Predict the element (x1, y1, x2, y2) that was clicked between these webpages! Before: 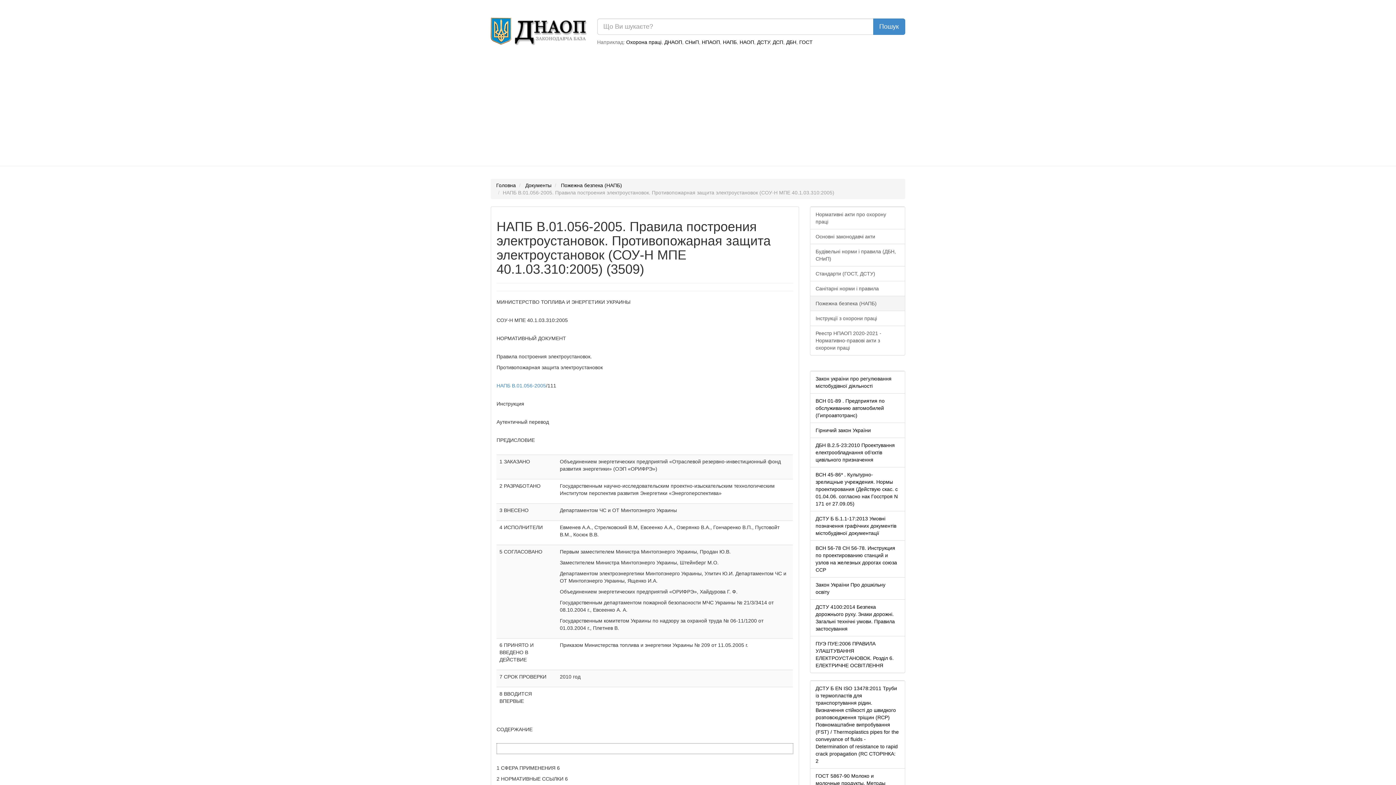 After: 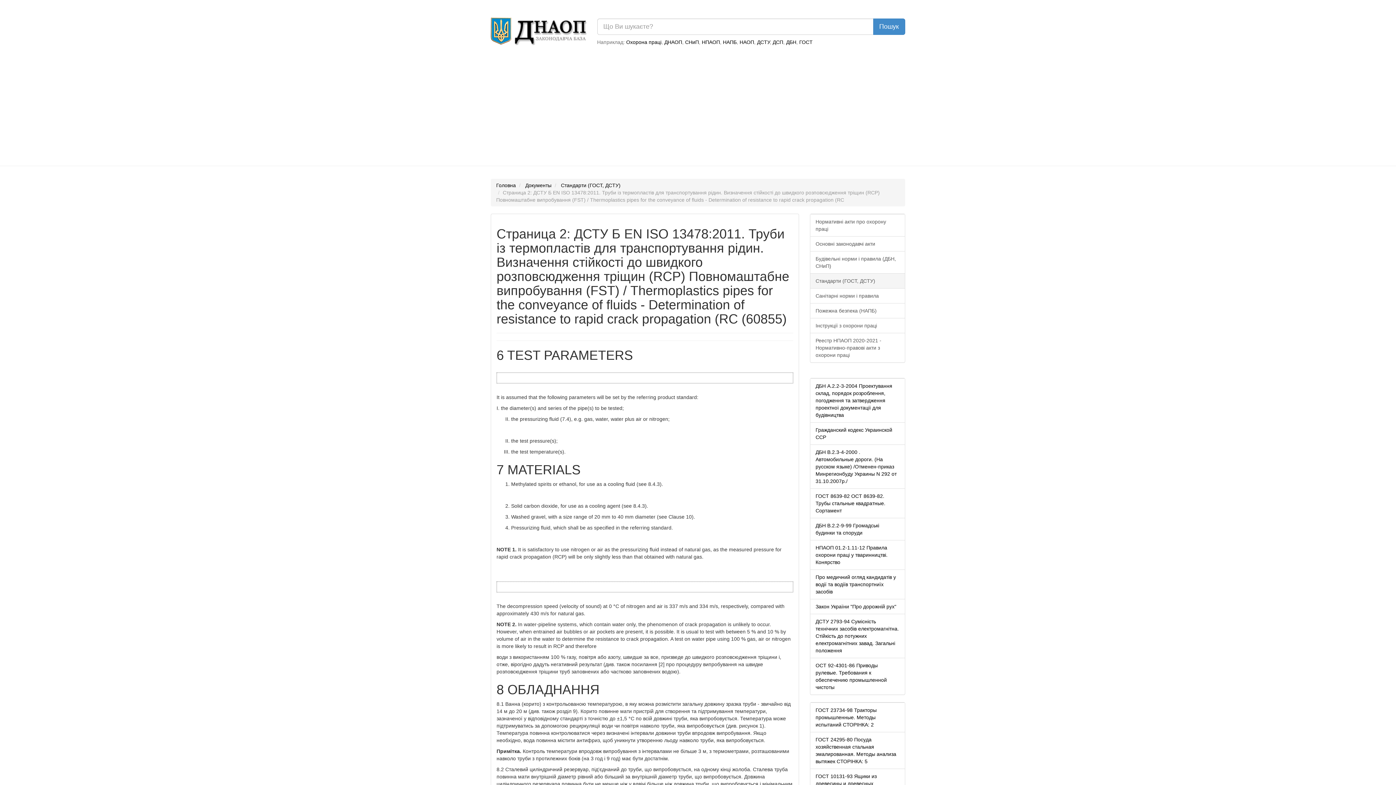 Action: bbox: (810, 680, 905, 768) label: ДСТУ Б EN ISO 13478:2011 Труби із термопластів для транспортування рідин. Визначення стійкості до швидкого розповсюдження тріщин (RCP) Повномаштабне випробування (FST) / Thermoplastics pipes for the conveyance of fluids - Determination of resistance to rapid crack propagation (RC СТОРІНКА: 2